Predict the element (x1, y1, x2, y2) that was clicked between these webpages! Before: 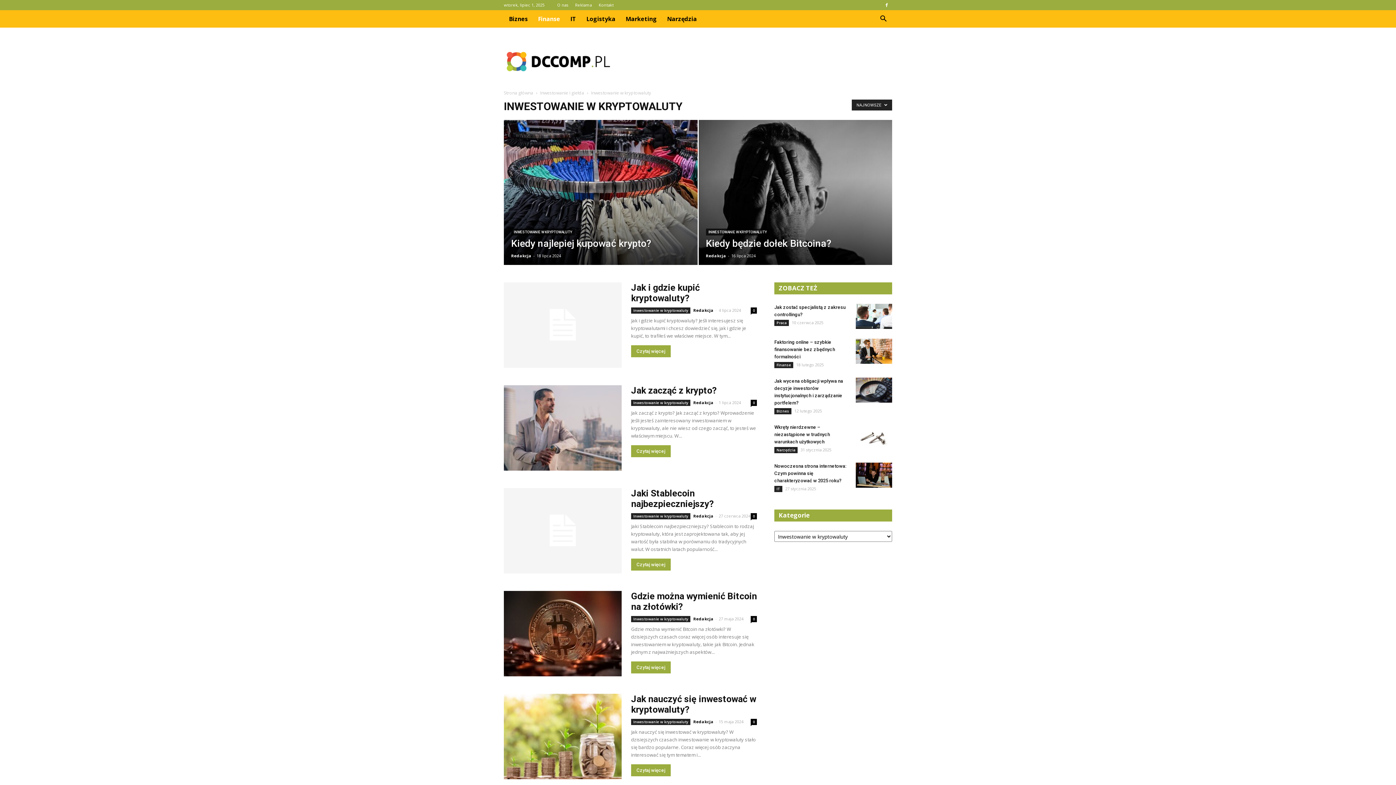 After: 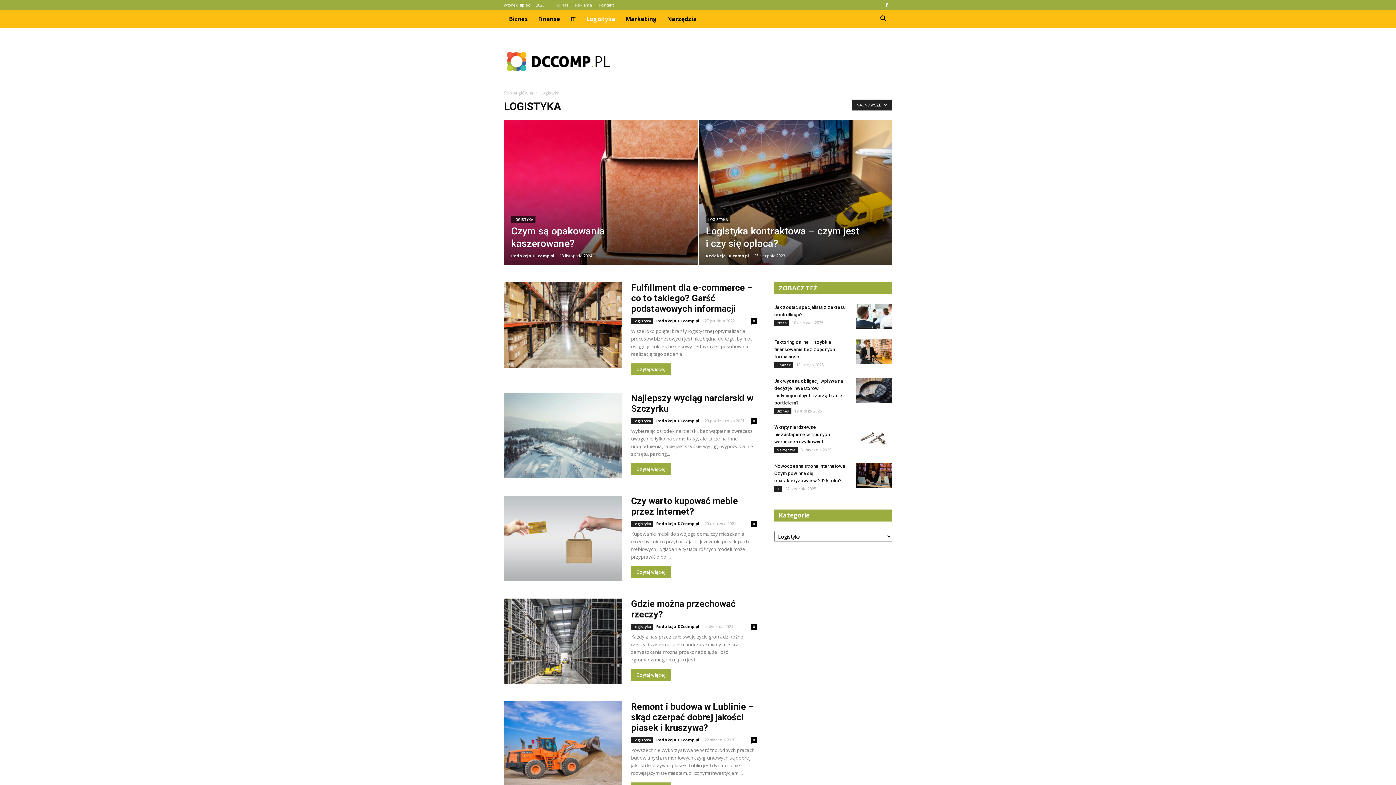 Action: bbox: (581, 10, 620, 27) label: Logistyka